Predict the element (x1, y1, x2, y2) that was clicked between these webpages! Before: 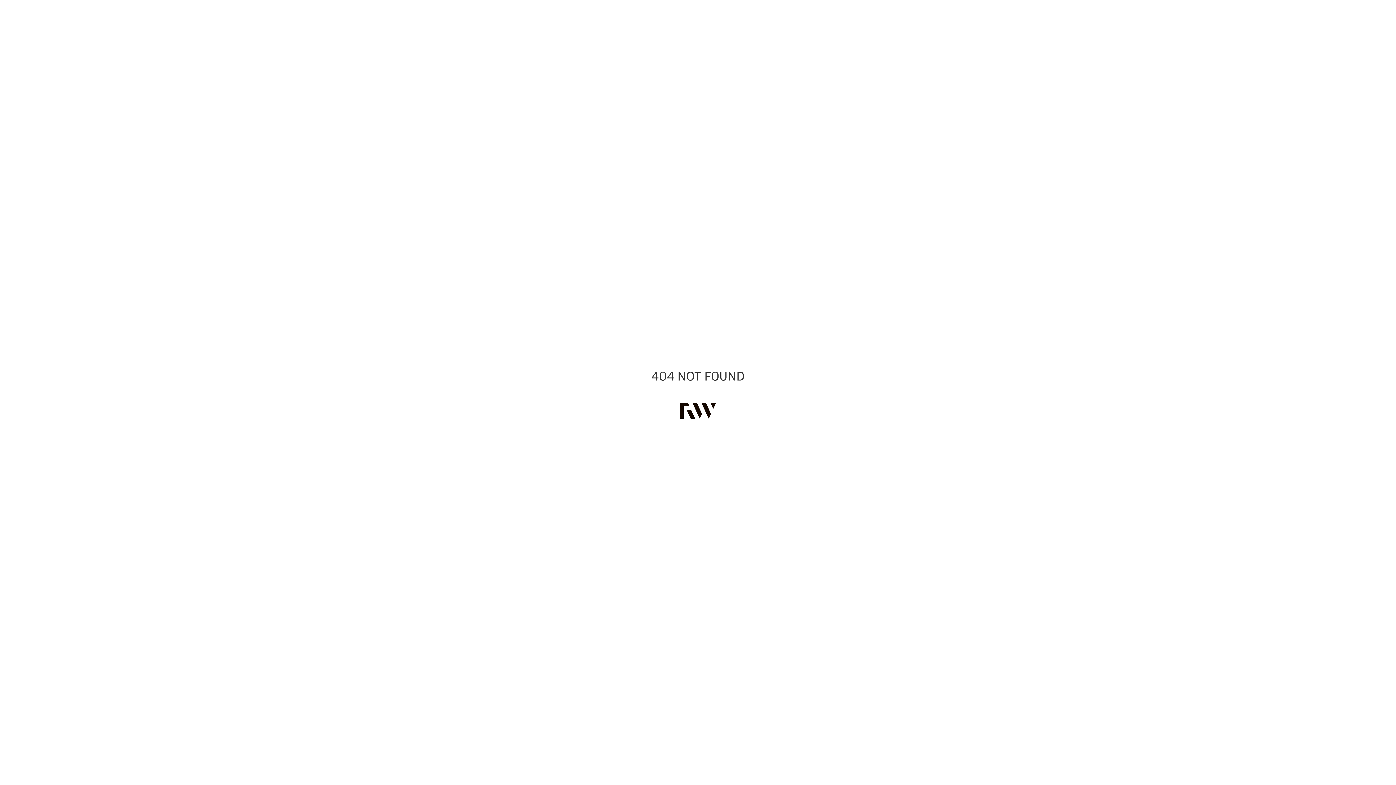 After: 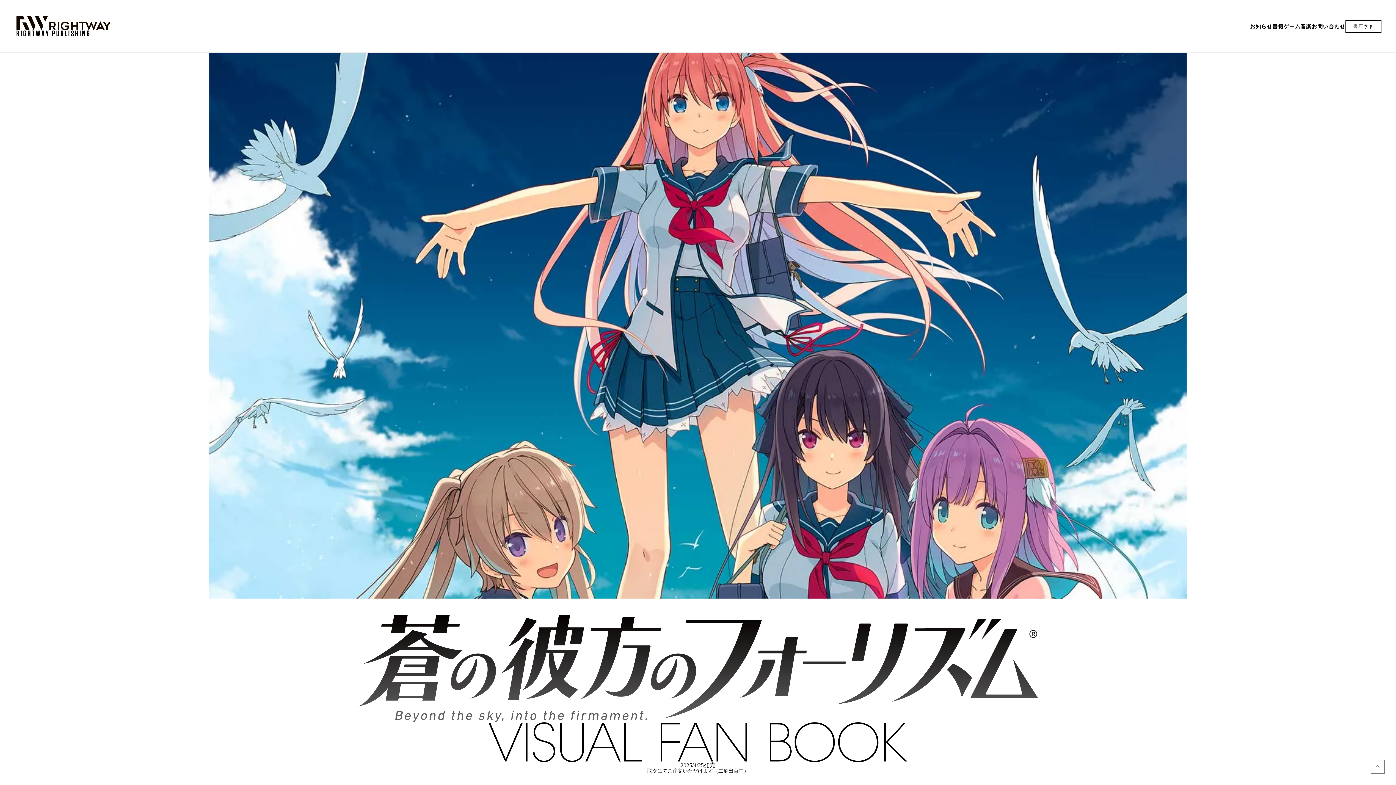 Action: bbox: (0, 0, 1396, 785) label: 404 NOT FOUND